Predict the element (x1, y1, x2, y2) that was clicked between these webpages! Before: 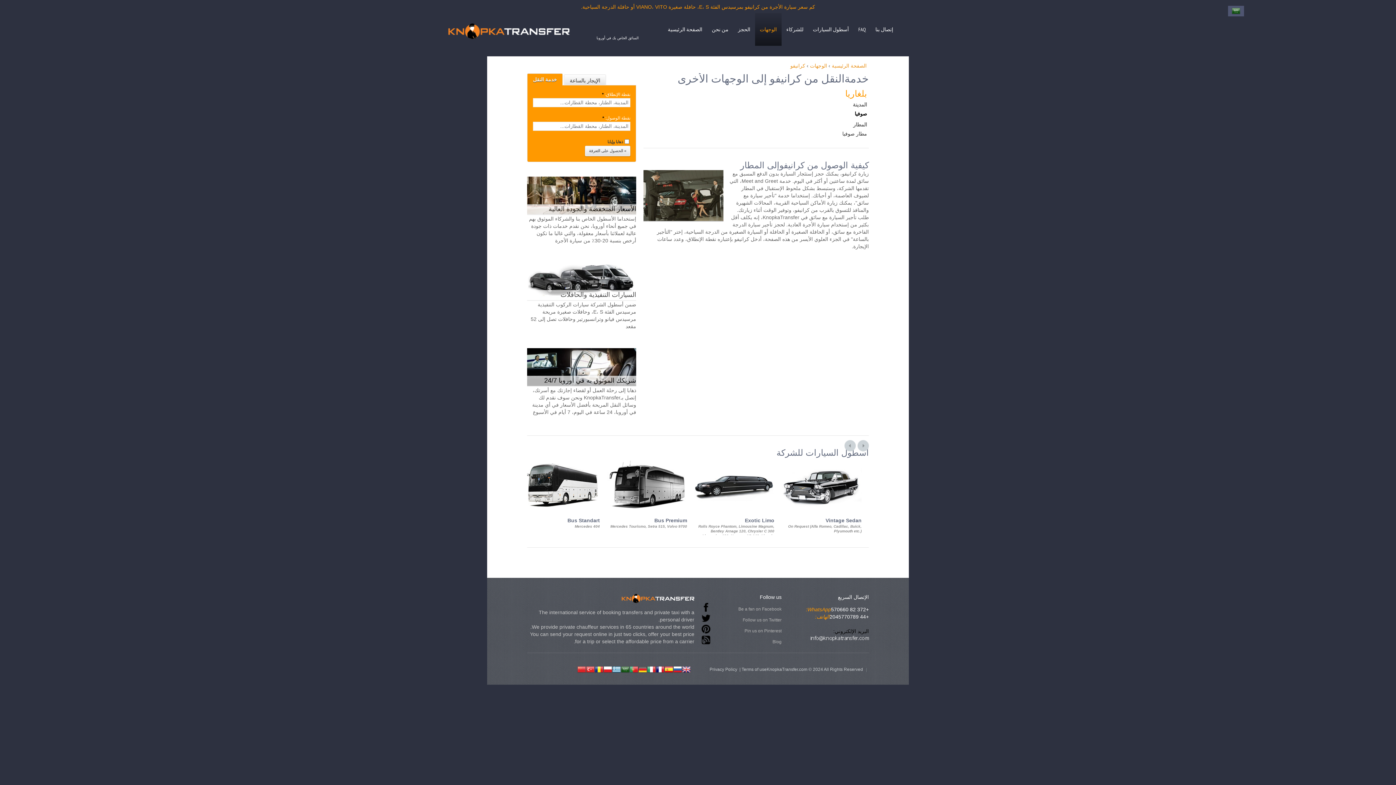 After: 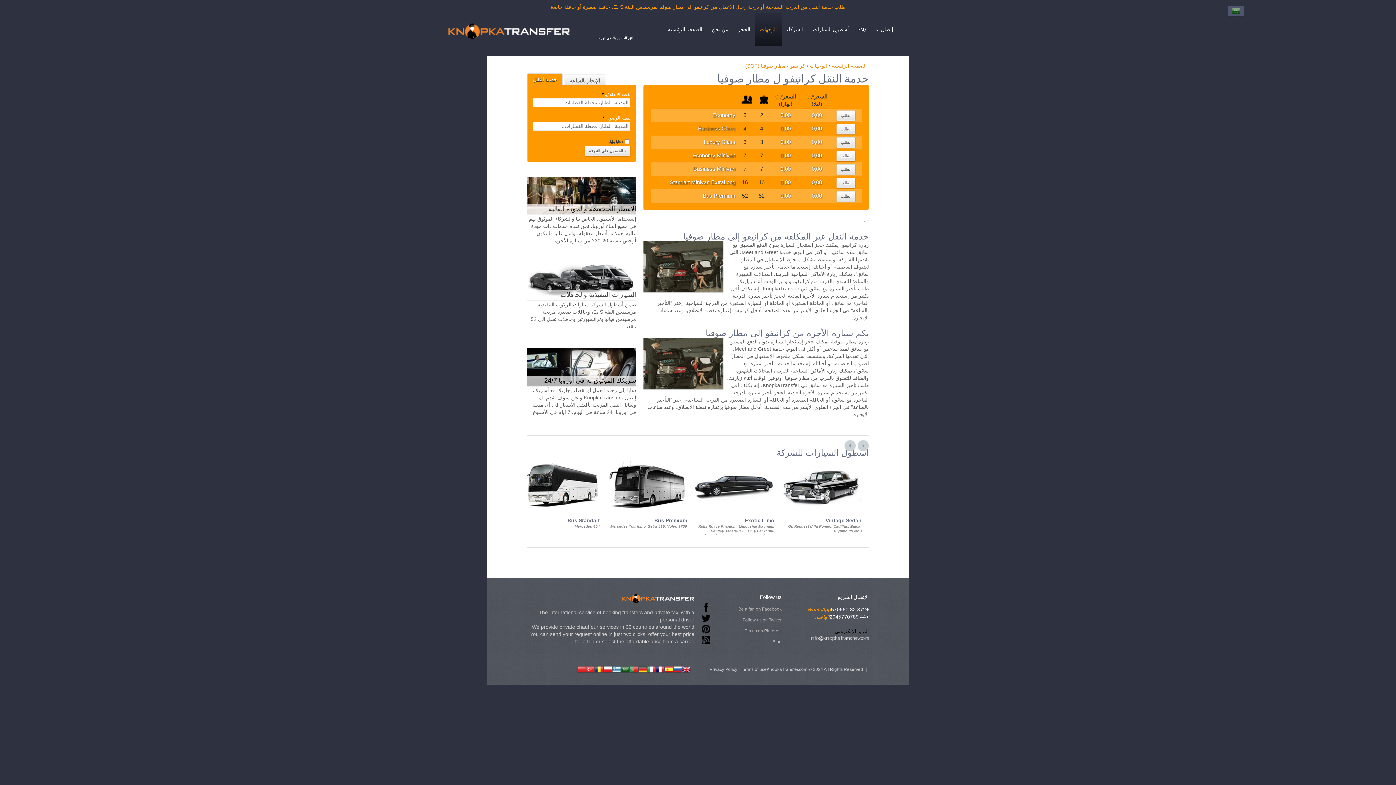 Action: bbox: (842, 130, 867, 136) label: مطار صوفيا